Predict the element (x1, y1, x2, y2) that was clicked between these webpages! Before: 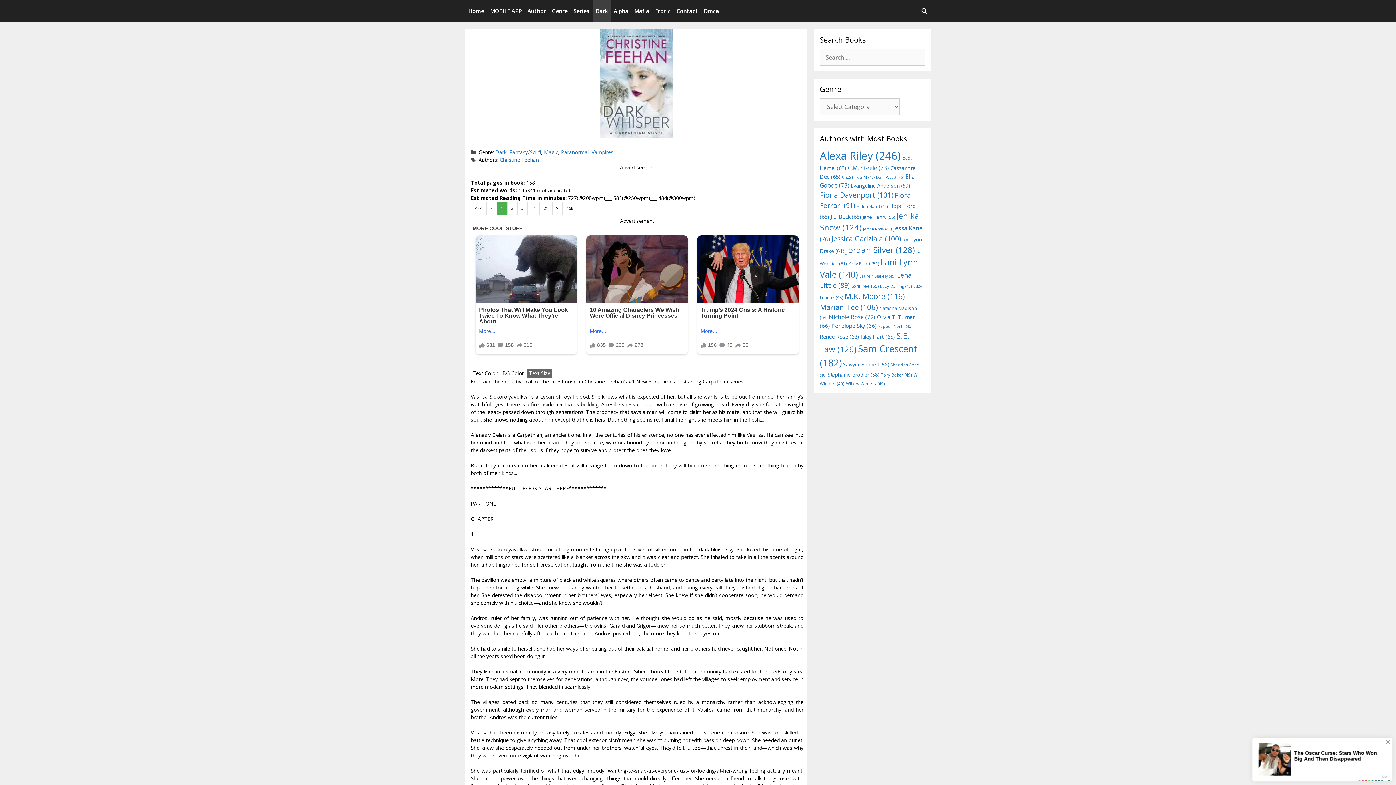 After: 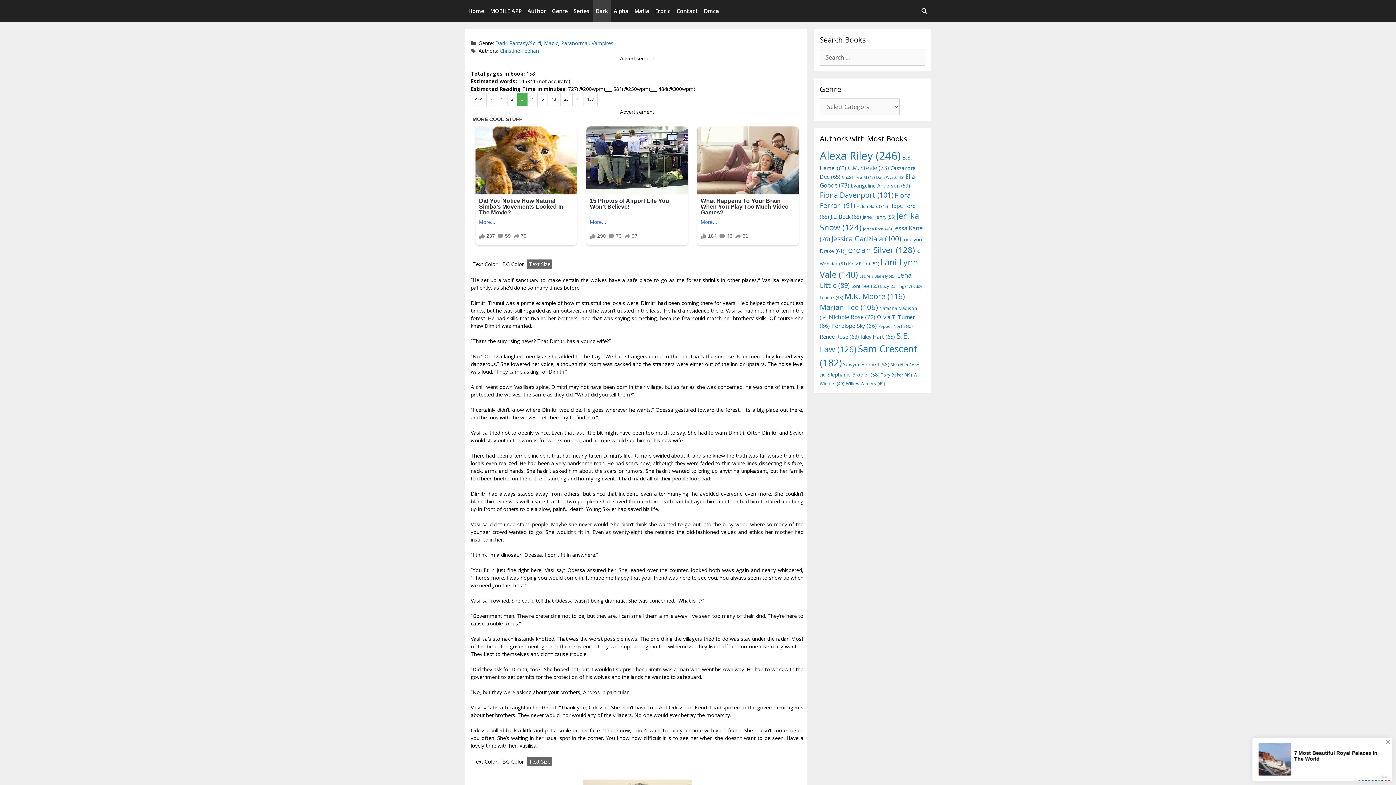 Action: bbox: (517, 201, 527, 215) label: 3